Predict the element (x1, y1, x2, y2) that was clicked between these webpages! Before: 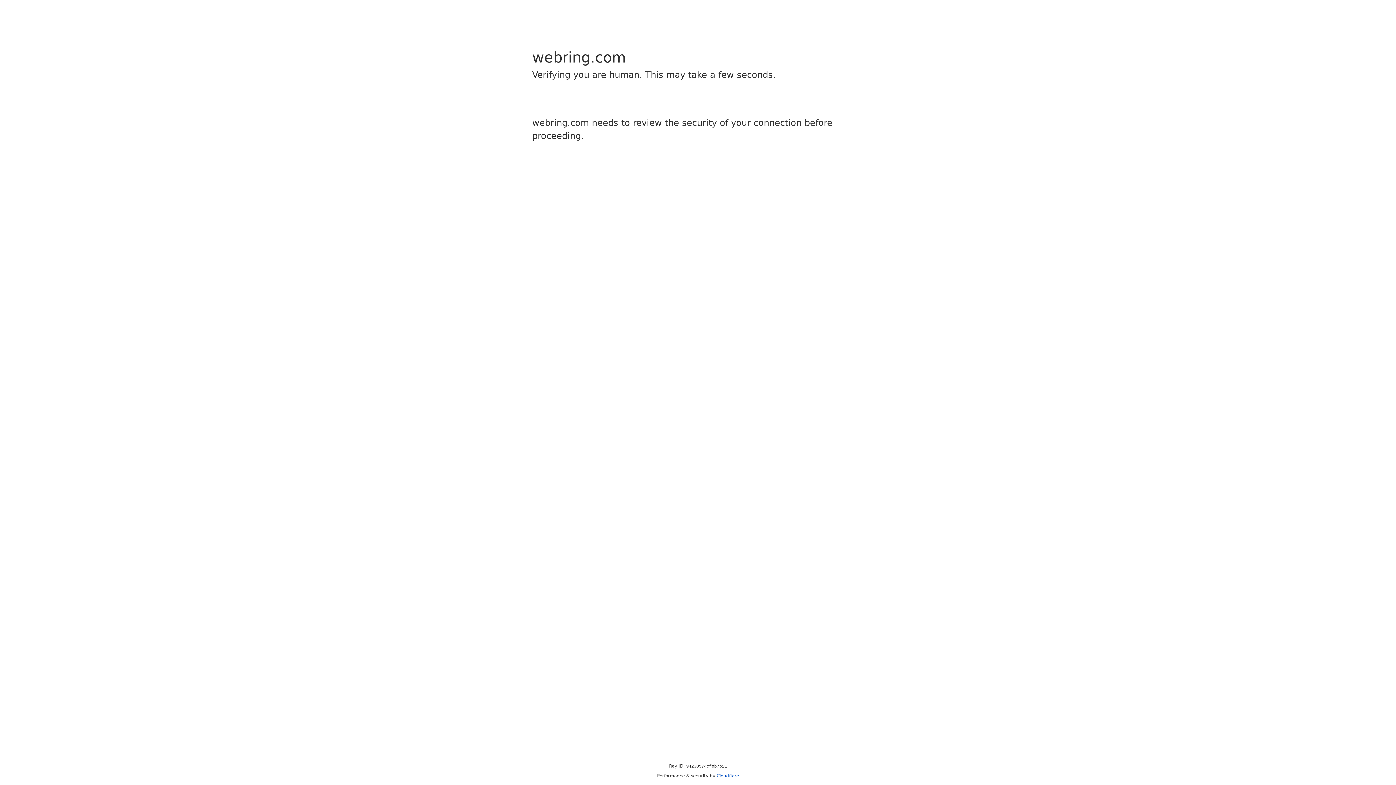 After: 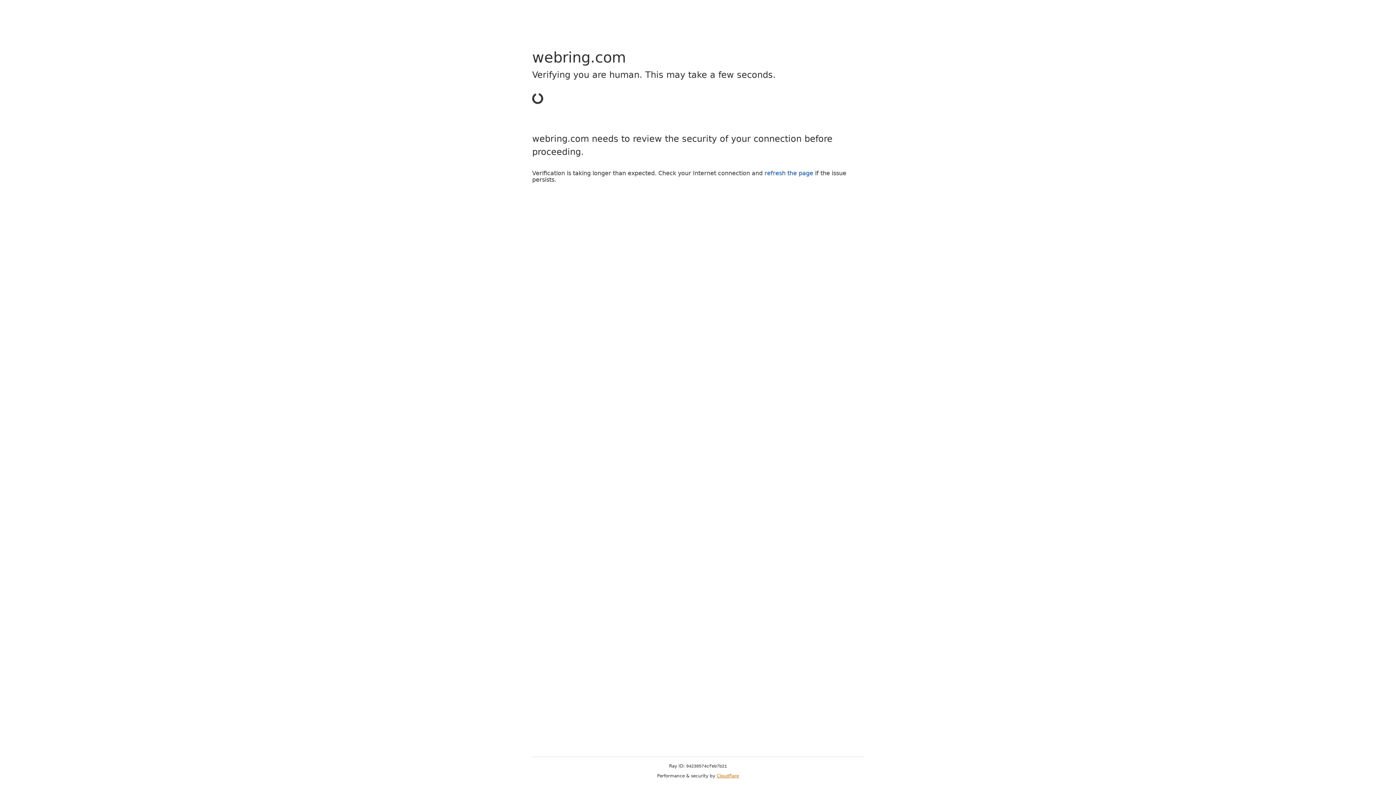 Action: bbox: (716, 773, 739, 778) label: Cloudflare